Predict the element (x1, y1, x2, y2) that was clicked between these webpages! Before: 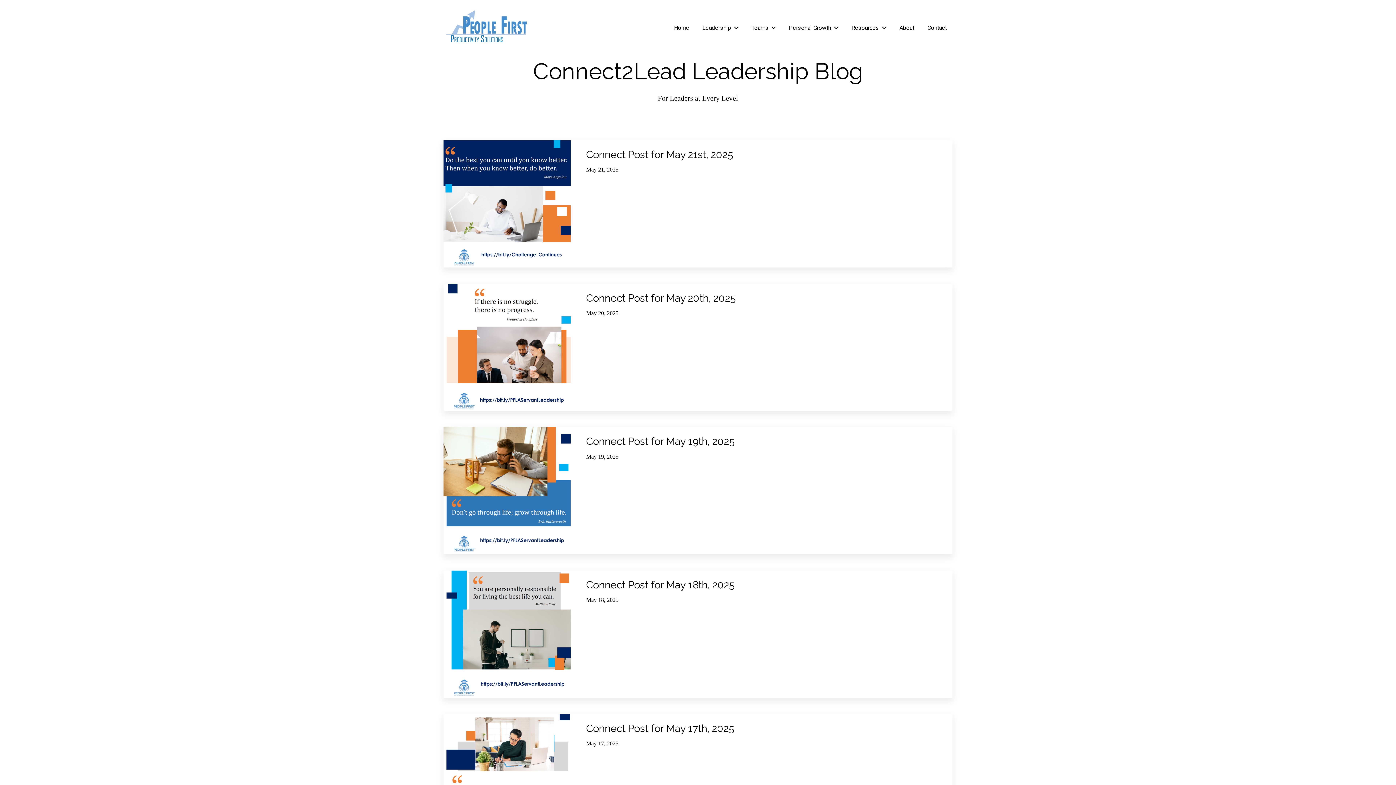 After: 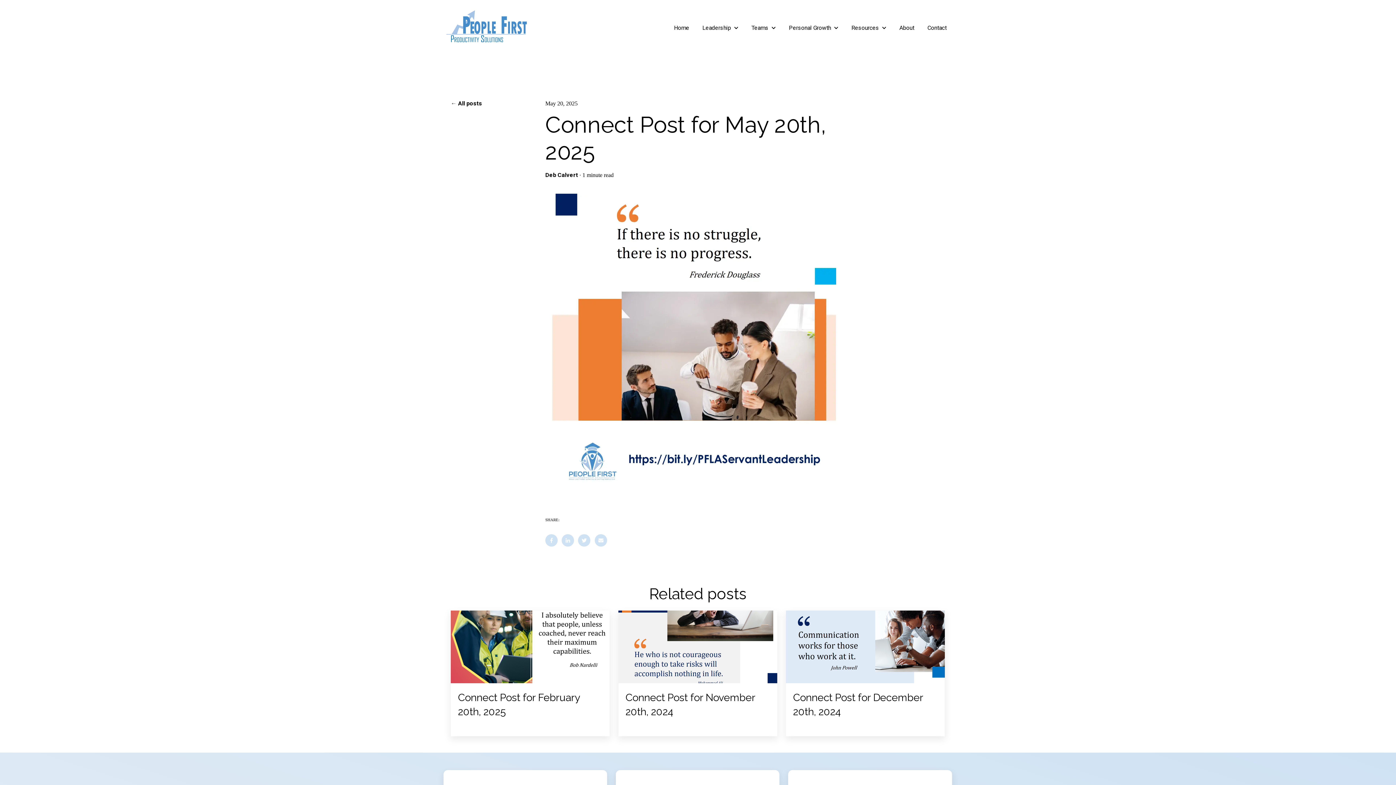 Action: label: Read full post: Connect Post for May 20th, 2025 bbox: (443, 283, 570, 411)